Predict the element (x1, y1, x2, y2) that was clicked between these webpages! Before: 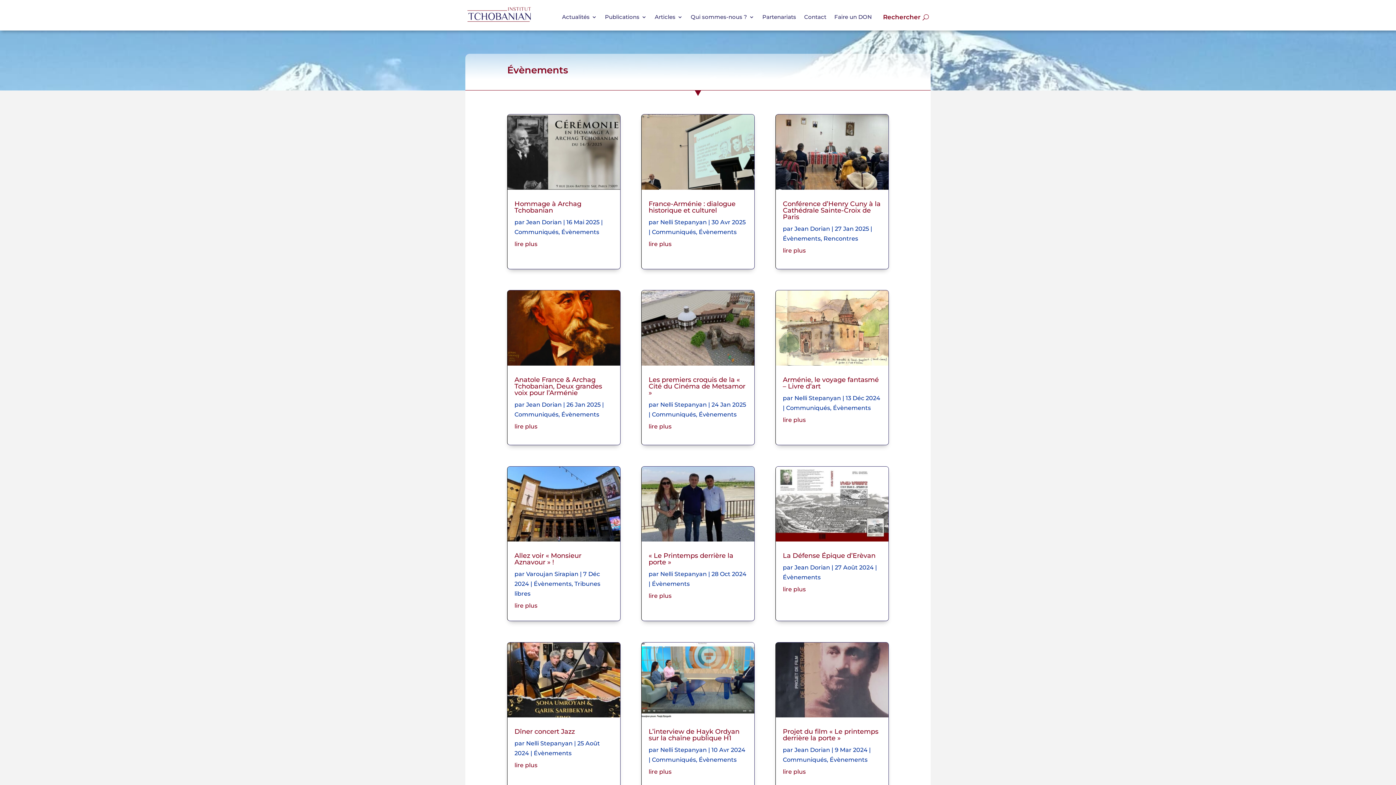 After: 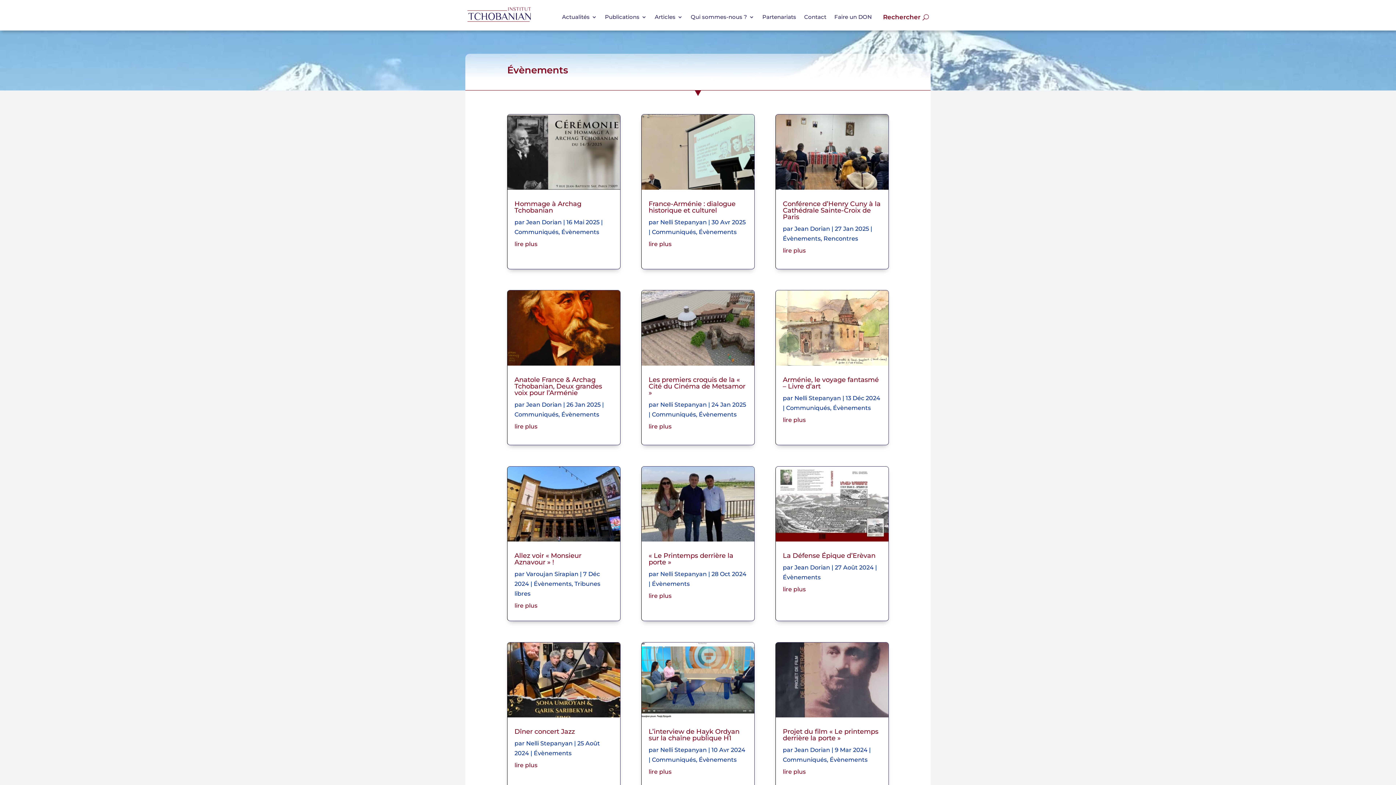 Action: bbox: (833, 404, 871, 411) label: Évènements